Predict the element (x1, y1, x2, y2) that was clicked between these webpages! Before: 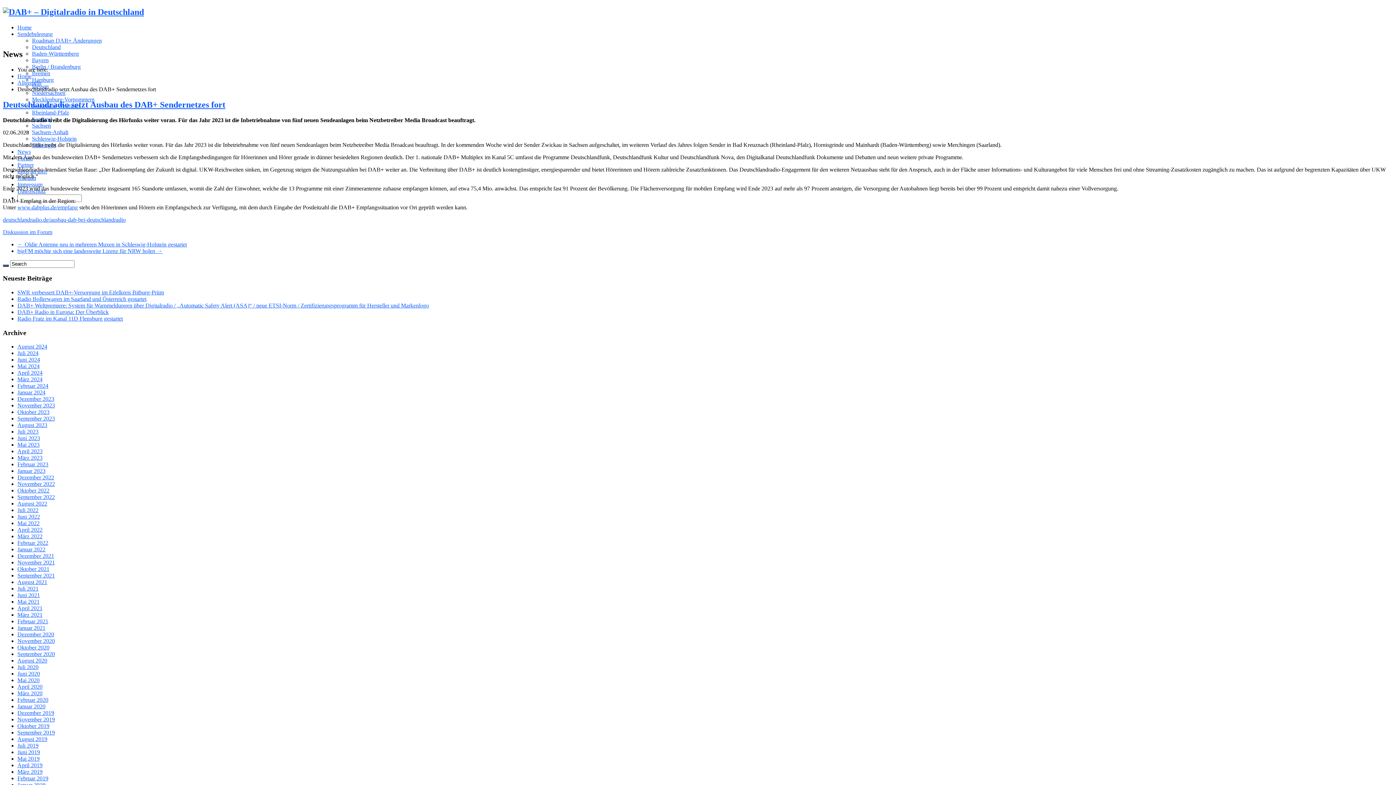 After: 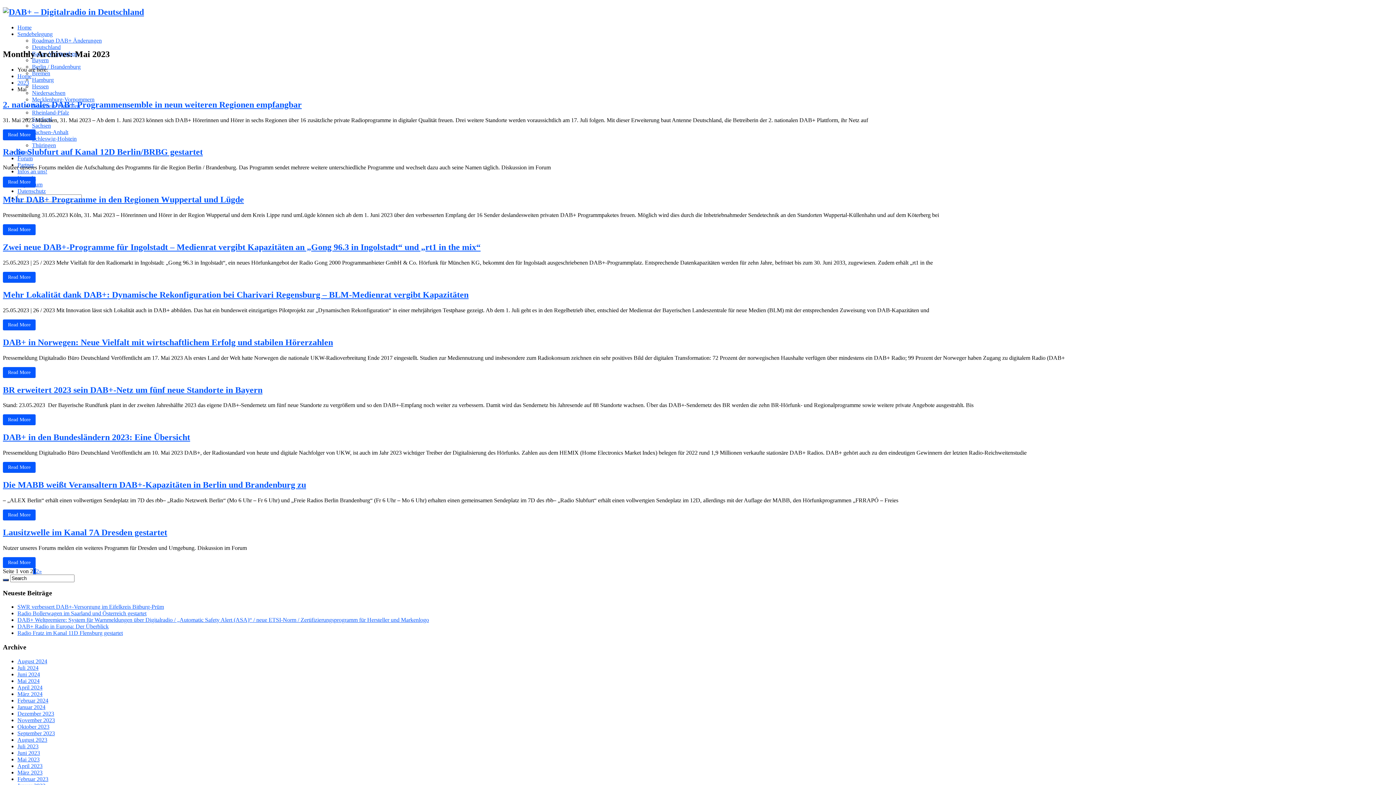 Action: bbox: (17, 441, 39, 448) label: Mai 2023